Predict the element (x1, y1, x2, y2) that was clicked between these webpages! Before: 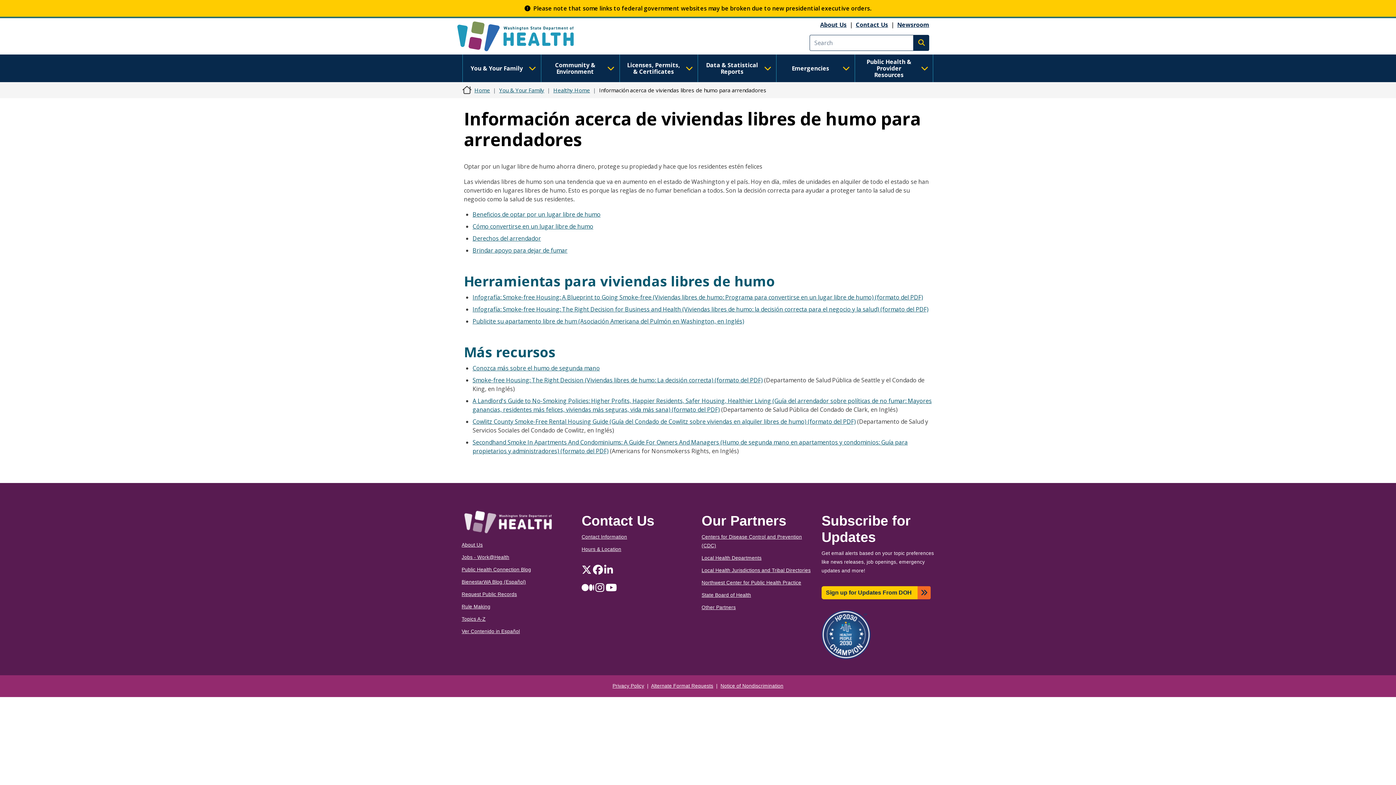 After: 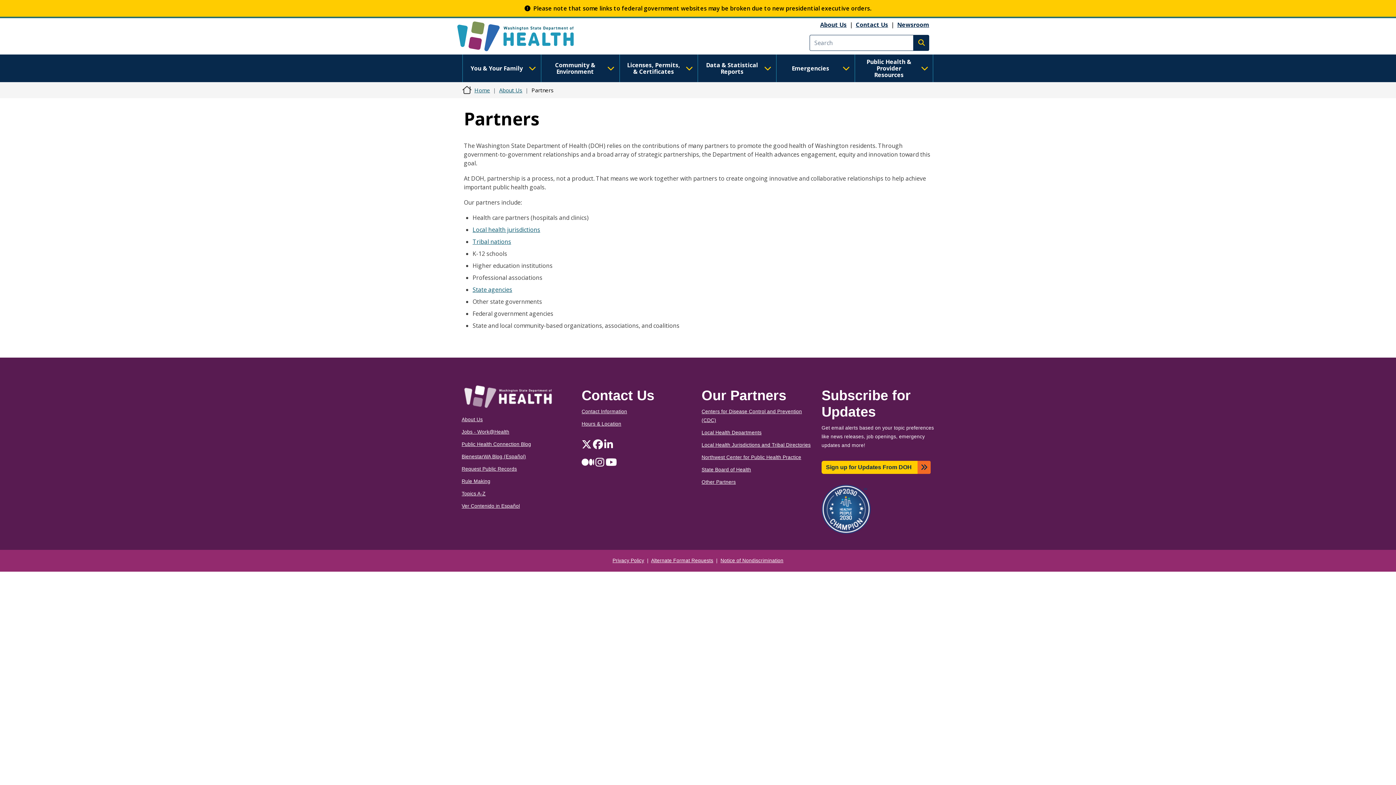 Action: bbox: (701, 605, 736, 610) label: Other Partners